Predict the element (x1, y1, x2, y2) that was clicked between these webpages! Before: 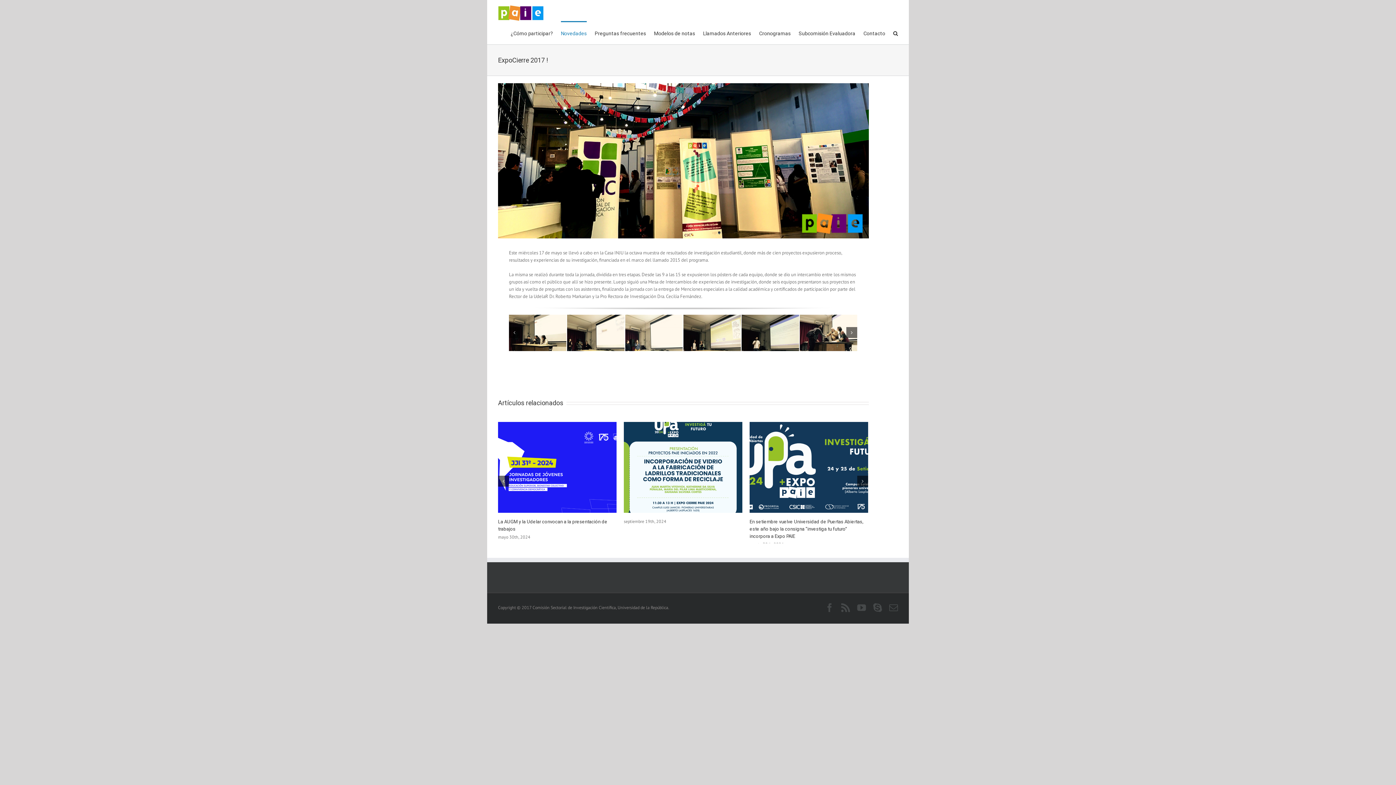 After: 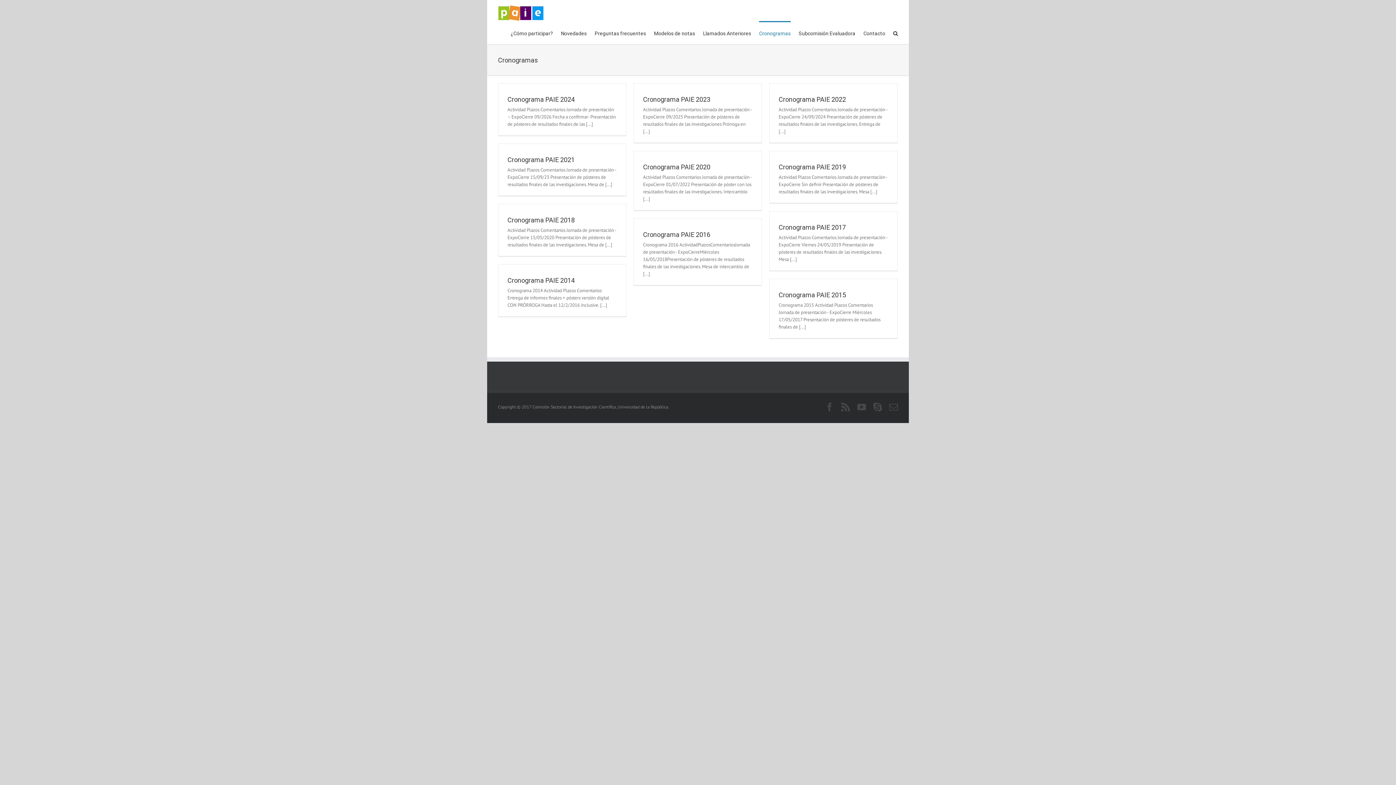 Action: label: Cronogramas bbox: (759, 21, 790, 44)